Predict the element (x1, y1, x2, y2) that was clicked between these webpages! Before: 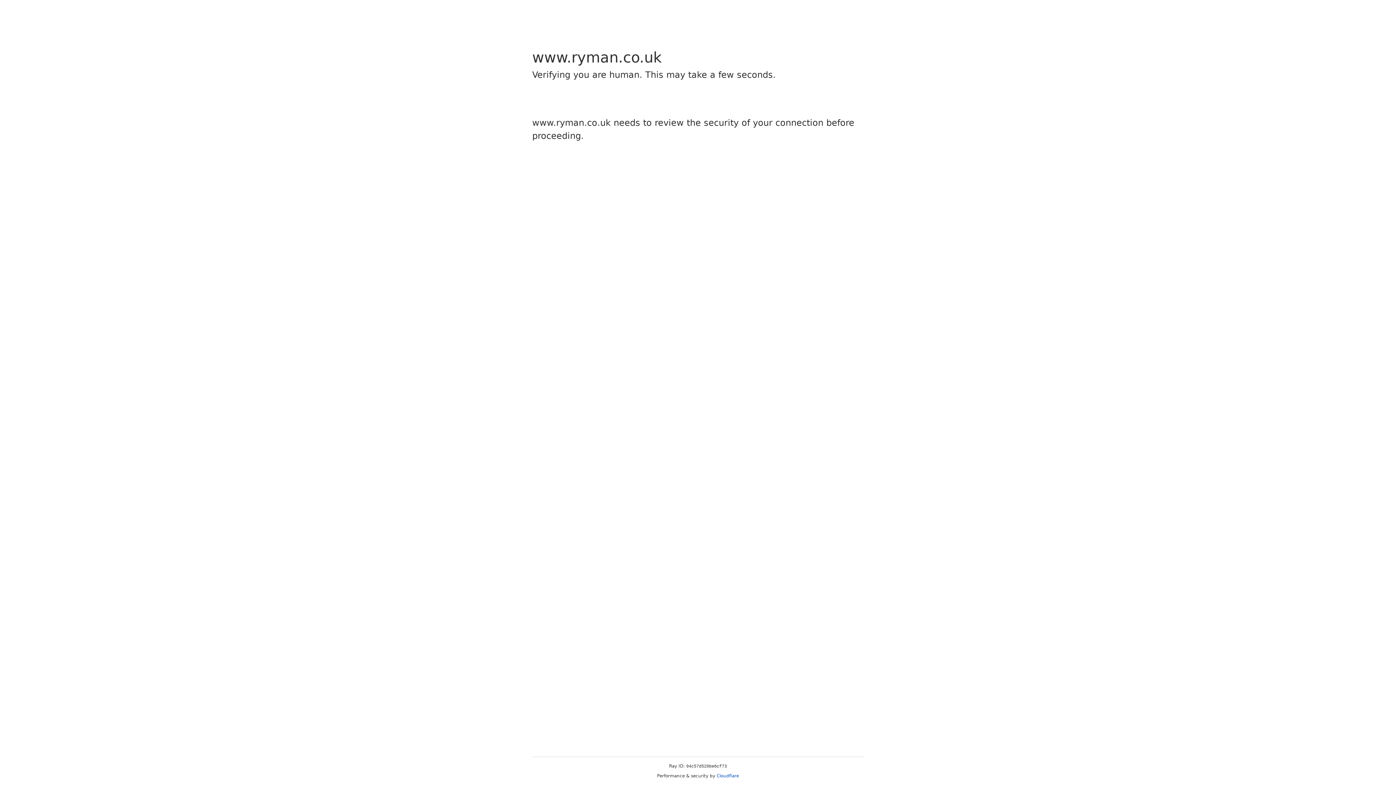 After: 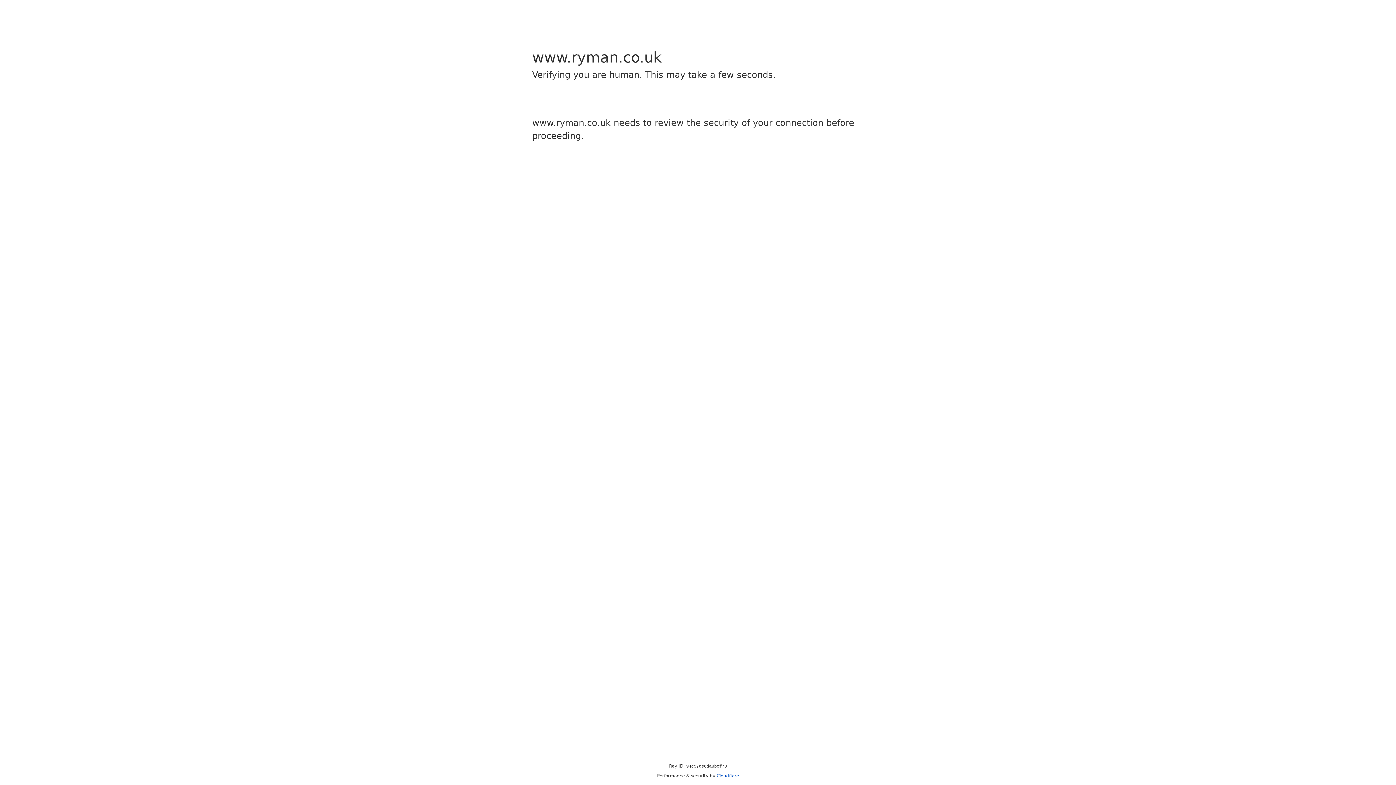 Action: label: Cloudflare bbox: (716, 773, 739, 778)